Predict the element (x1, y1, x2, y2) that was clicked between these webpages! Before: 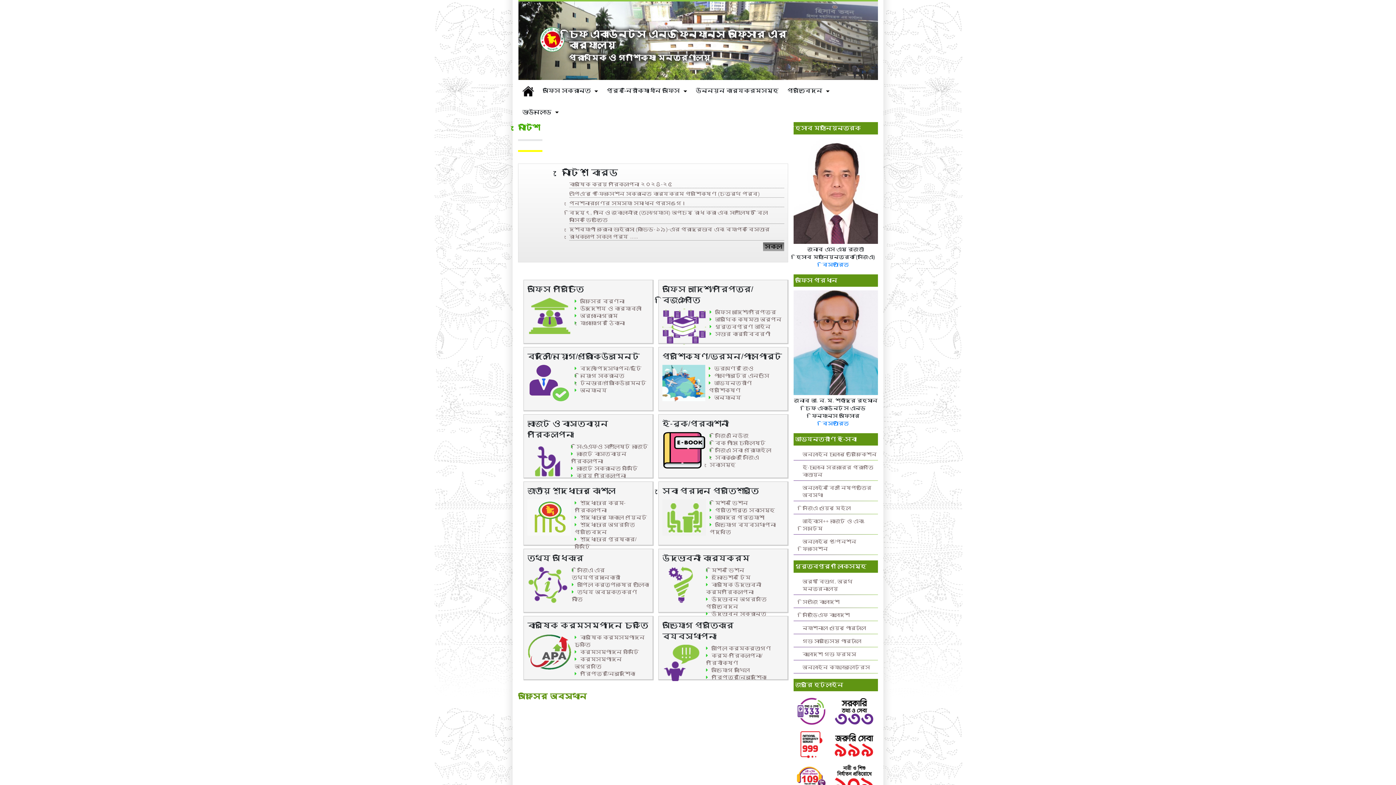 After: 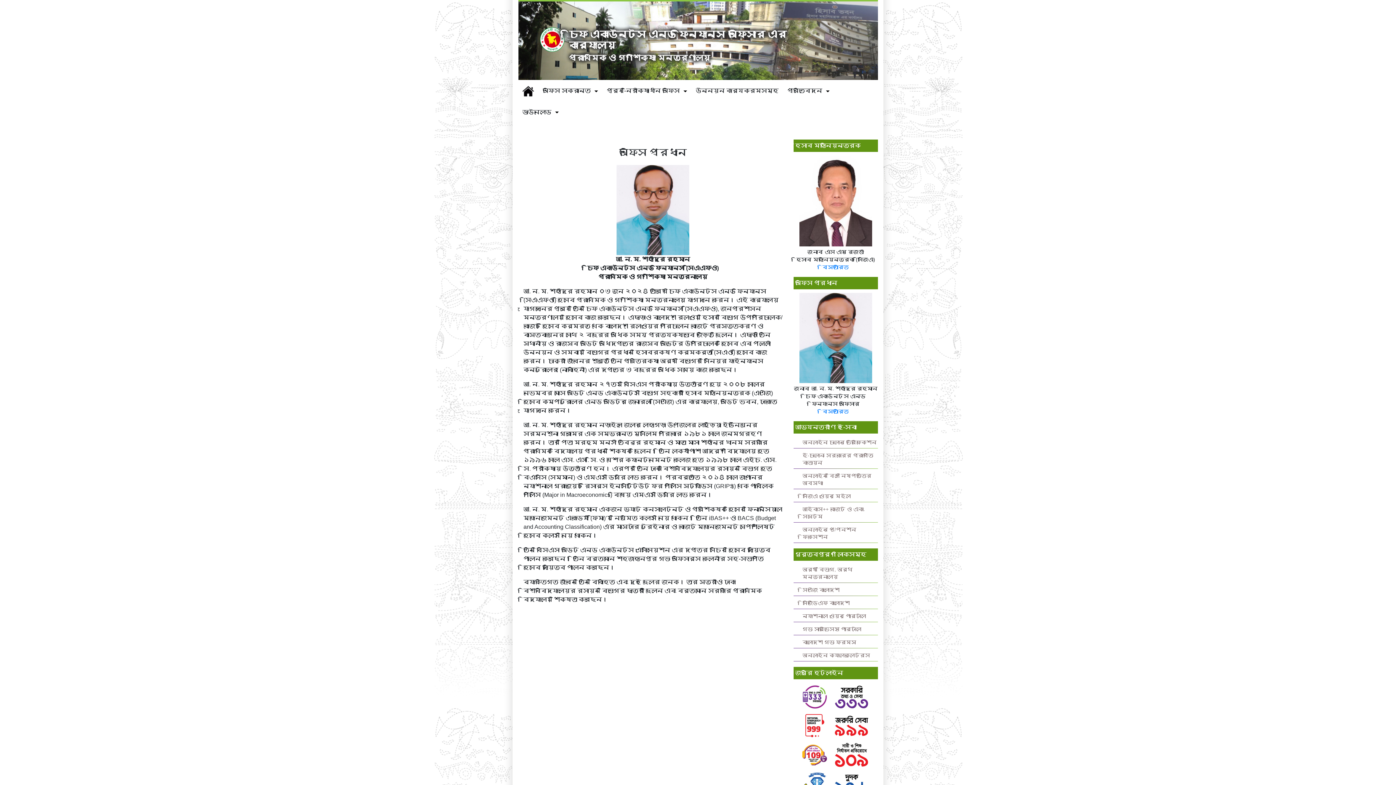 Action: bbox: (822, 420, 849, 426) label: বিস্তারিত